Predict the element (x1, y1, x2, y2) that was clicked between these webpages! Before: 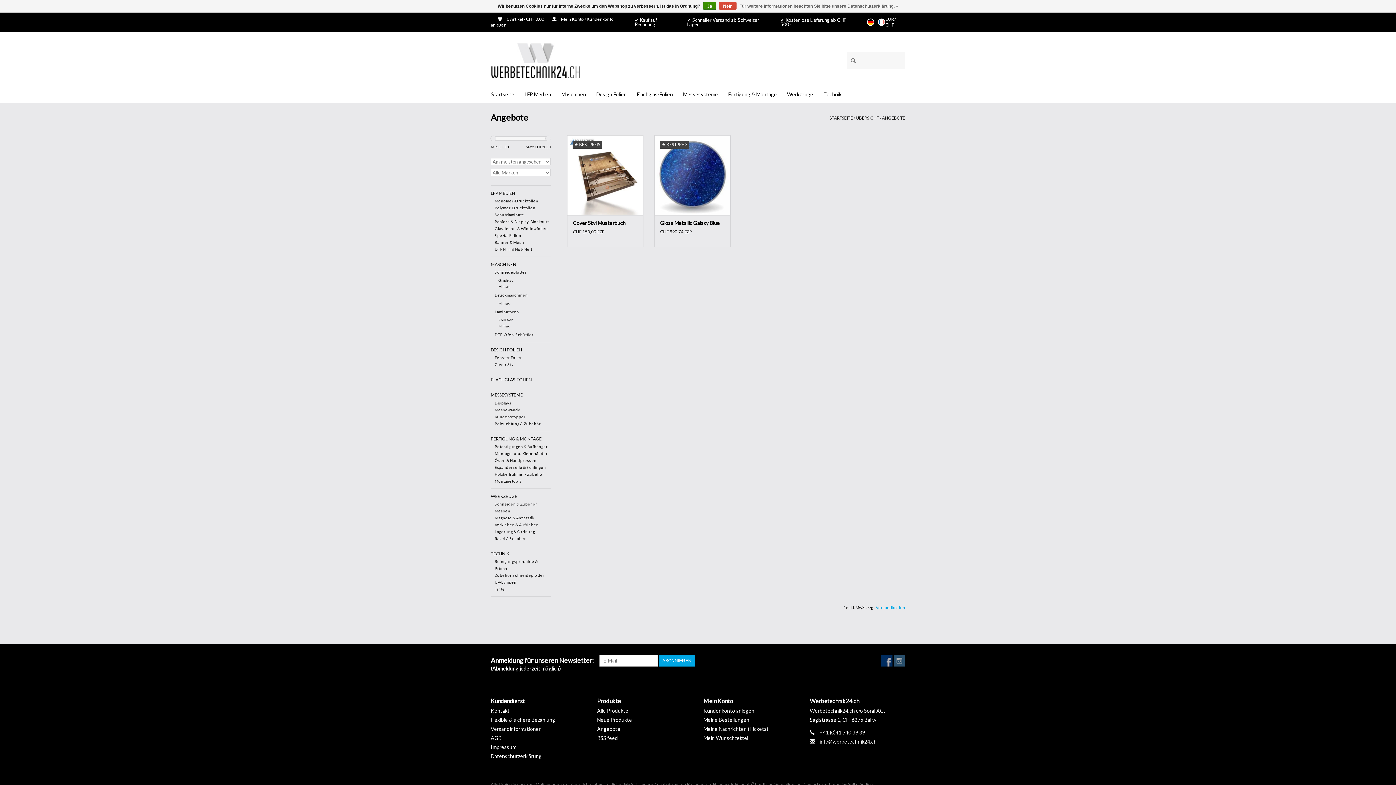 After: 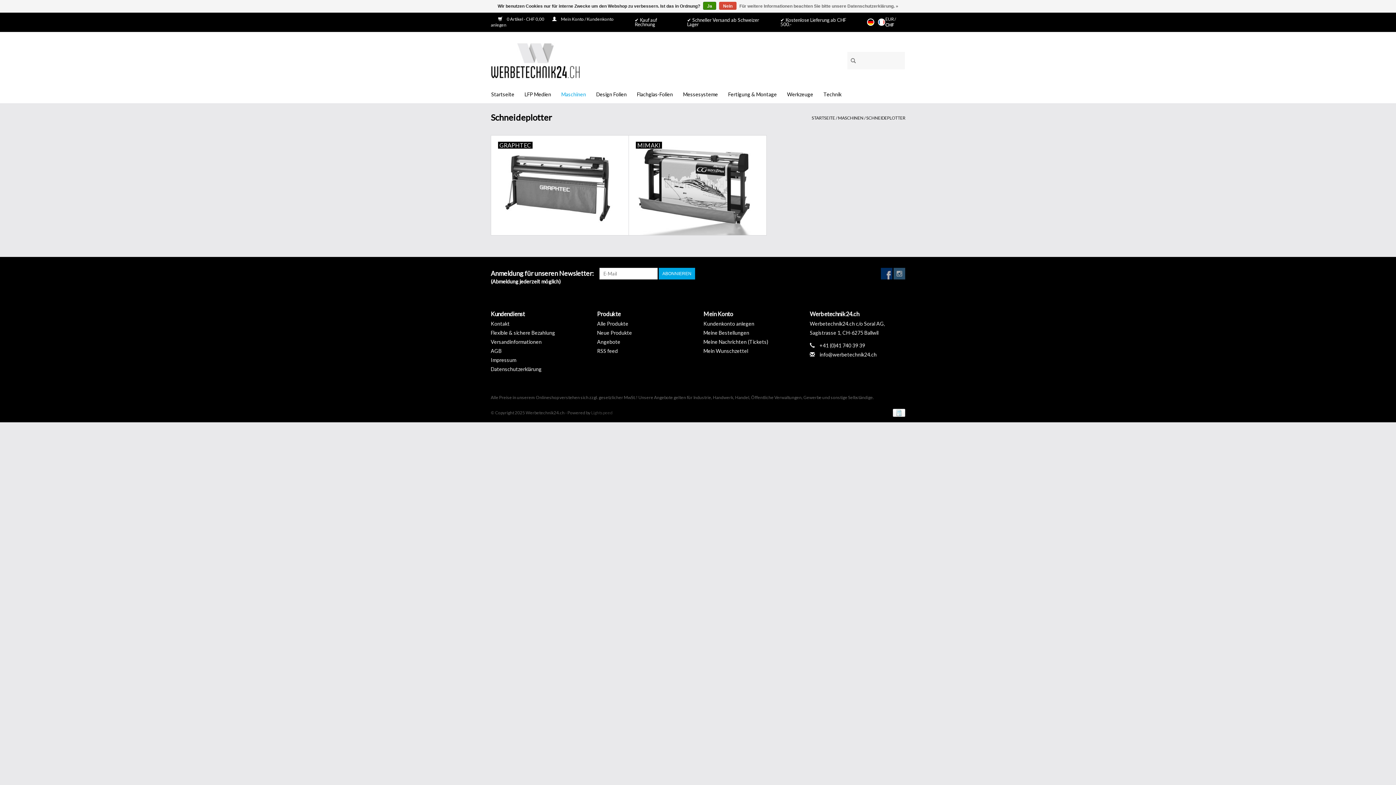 Action: label: Schneideplotter bbox: (494, 269, 526, 274)